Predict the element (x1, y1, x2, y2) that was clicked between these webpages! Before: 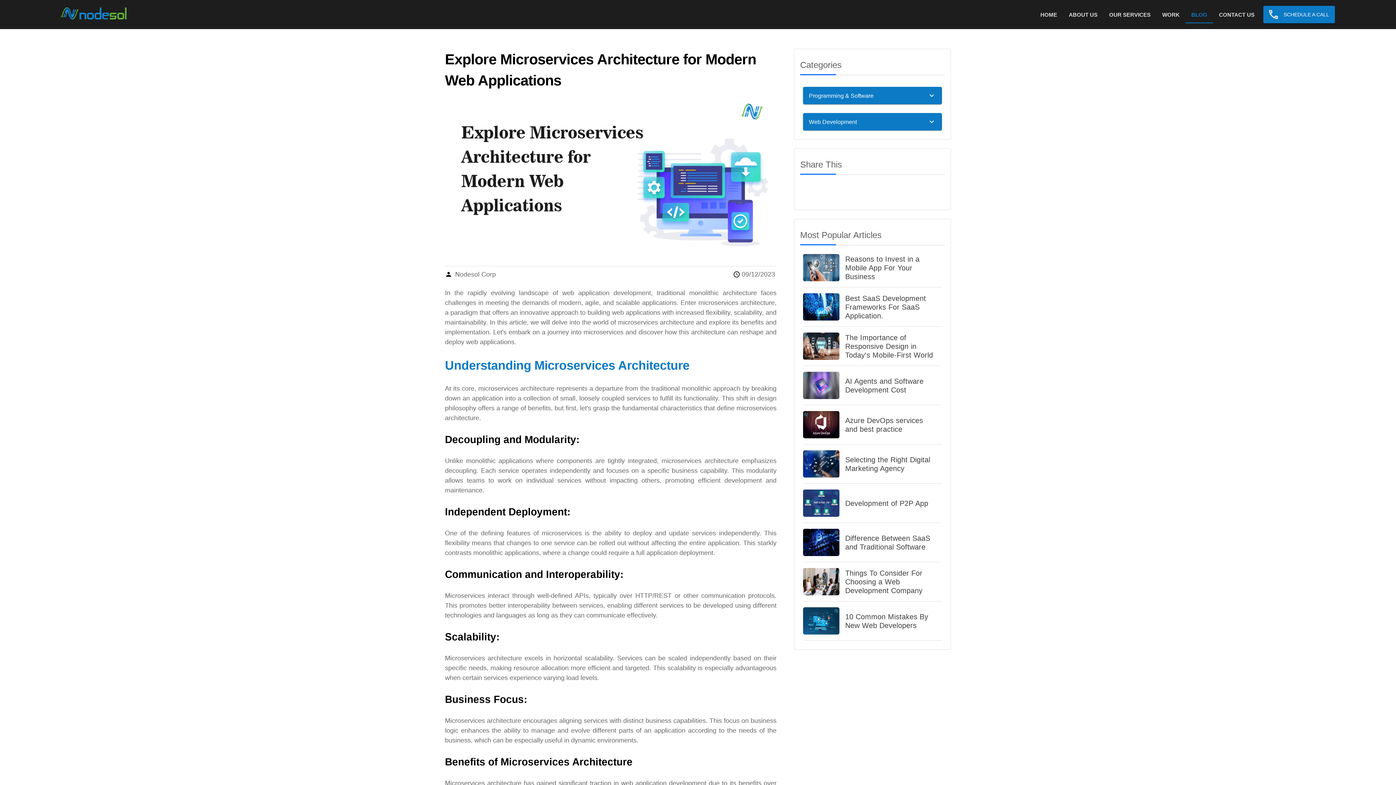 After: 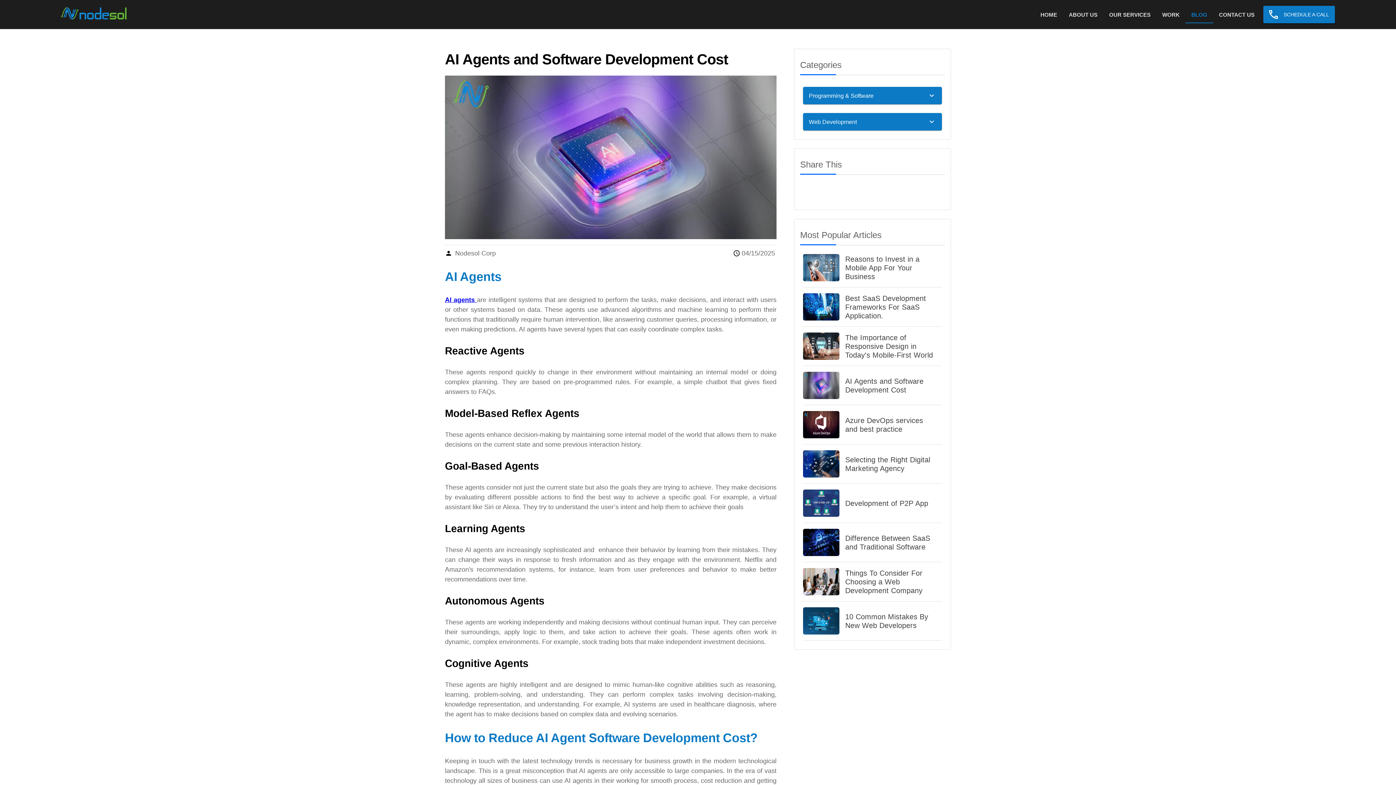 Action: label: AI Agents and Software Development Cost bbox: (803, 369, 942, 405)